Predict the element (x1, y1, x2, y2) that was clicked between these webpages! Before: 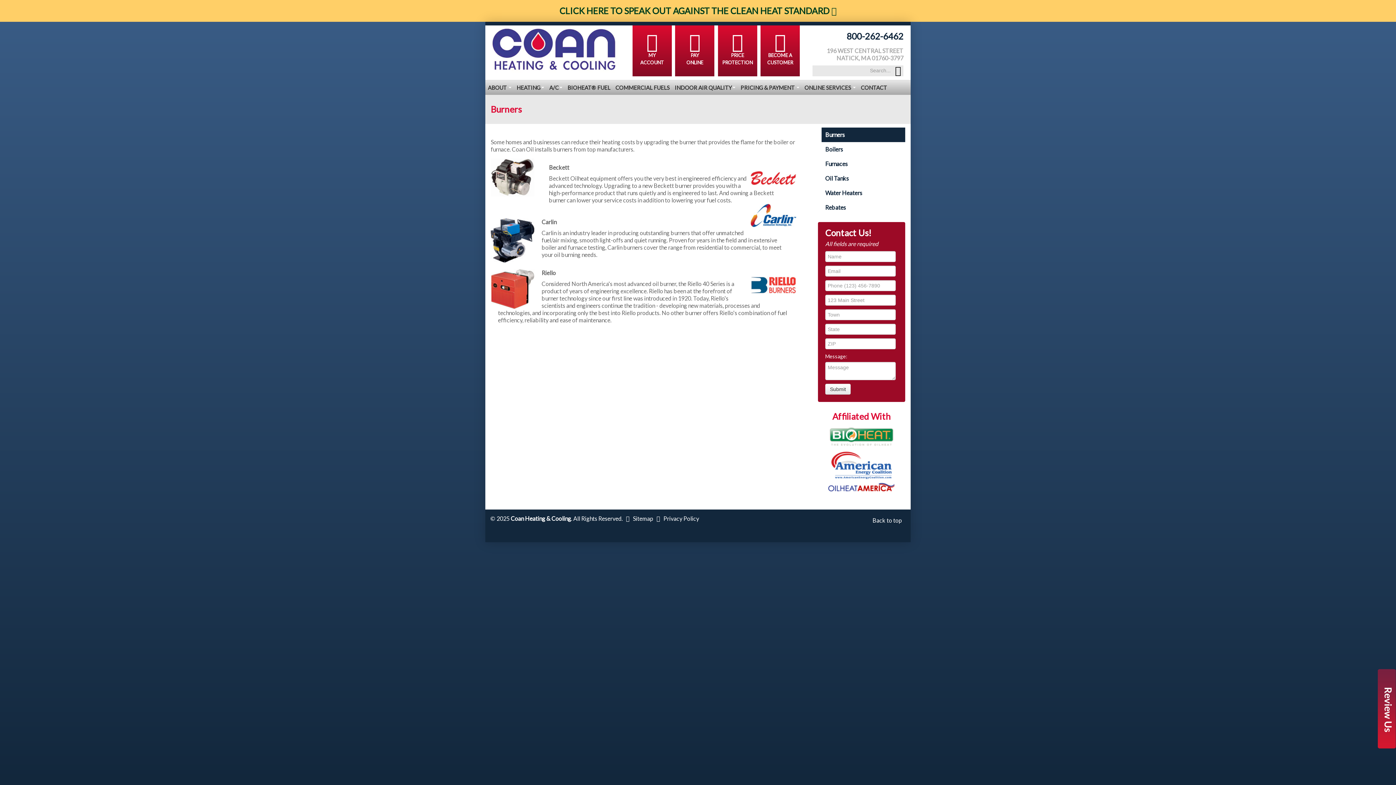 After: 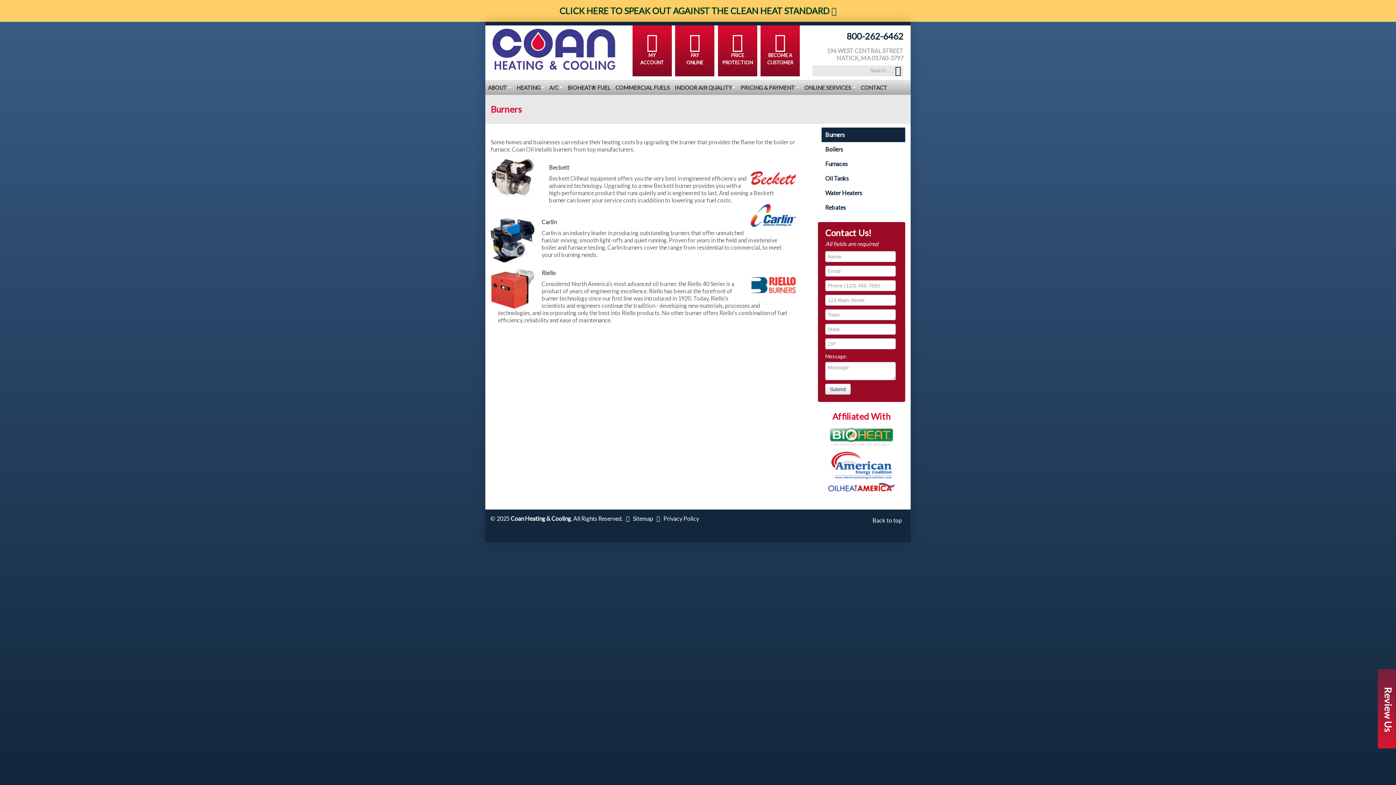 Action: bbox: (831, 461, 891, 468)